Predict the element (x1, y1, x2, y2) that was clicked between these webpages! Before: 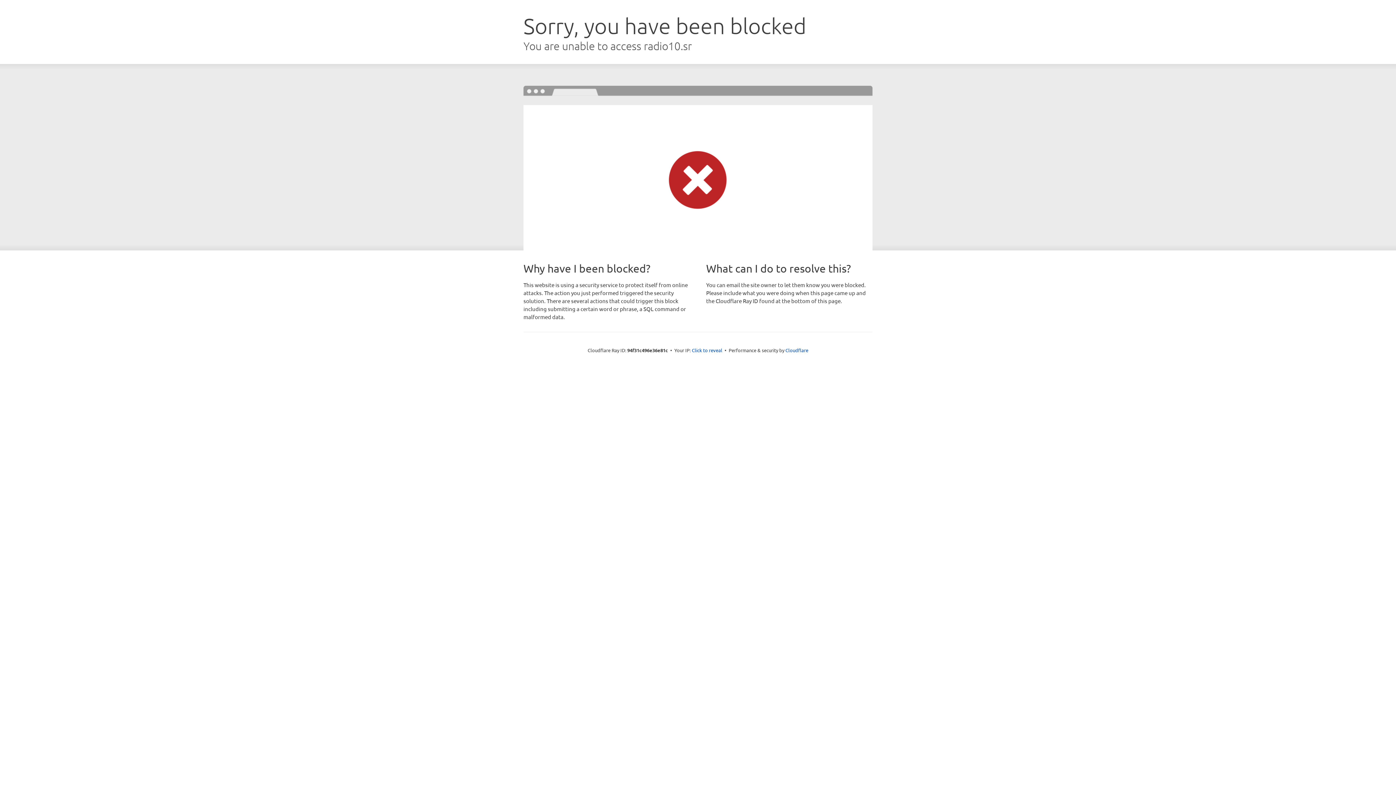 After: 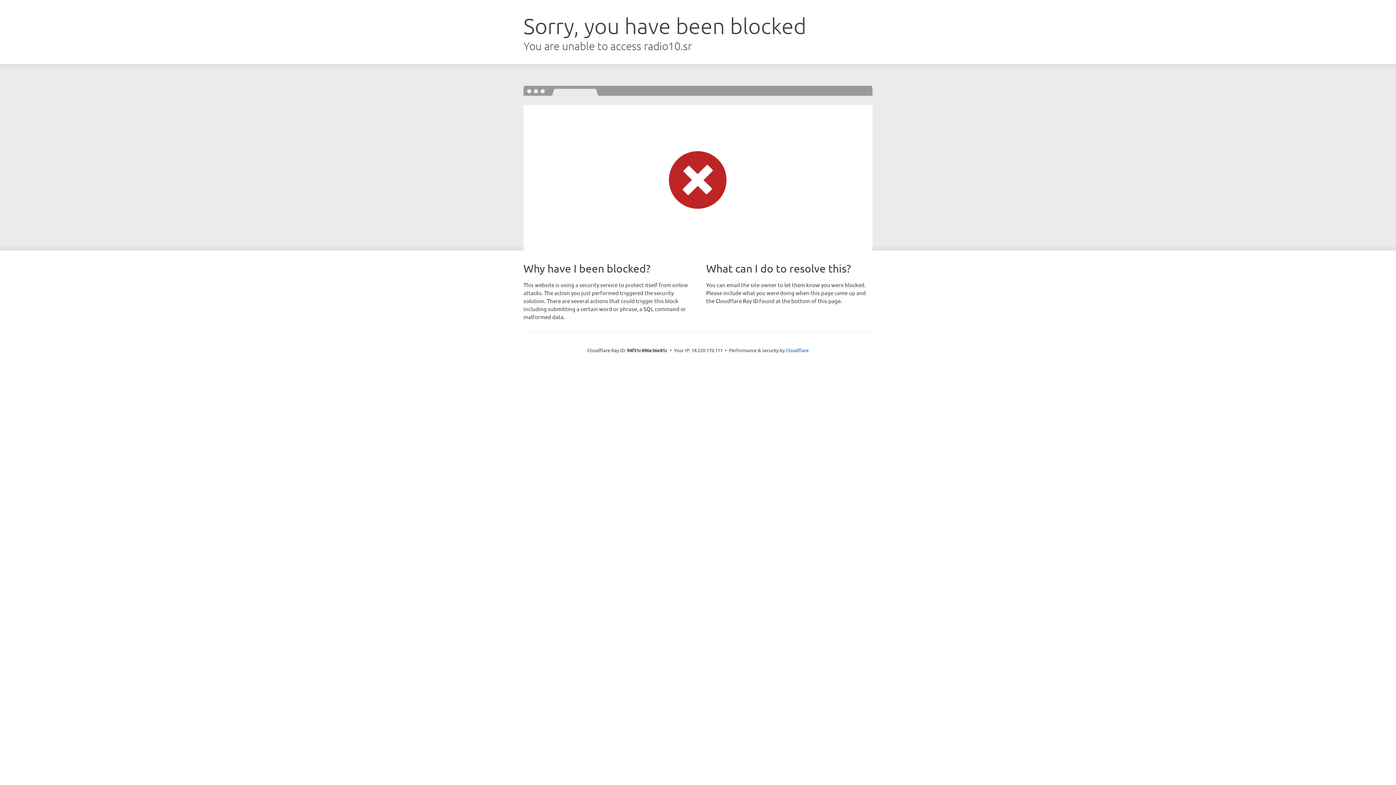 Action: label: Click to reveal bbox: (692, 346, 722, 353)